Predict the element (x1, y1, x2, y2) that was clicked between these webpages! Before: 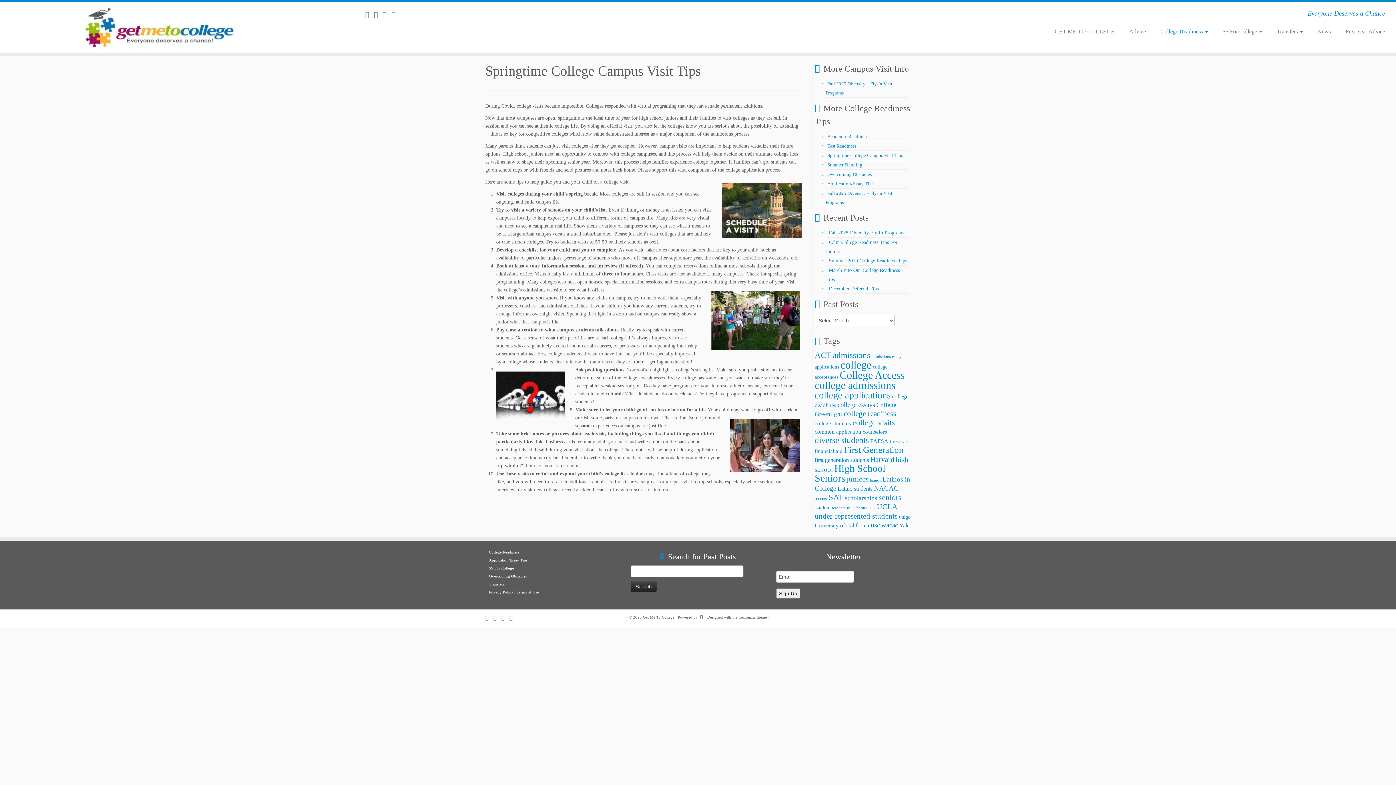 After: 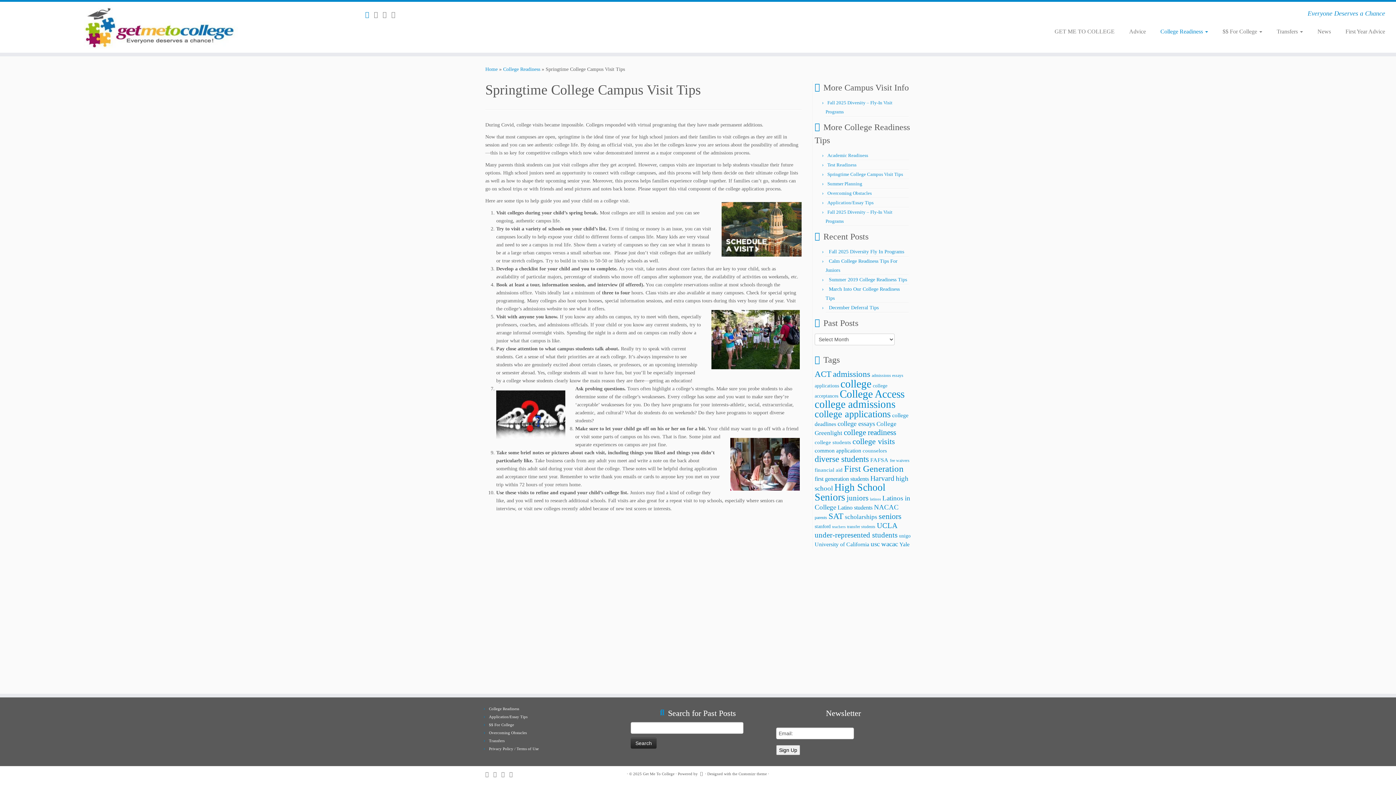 Action: label: Subscribe to my rss feed bbox: (365, 10, 374, 18)